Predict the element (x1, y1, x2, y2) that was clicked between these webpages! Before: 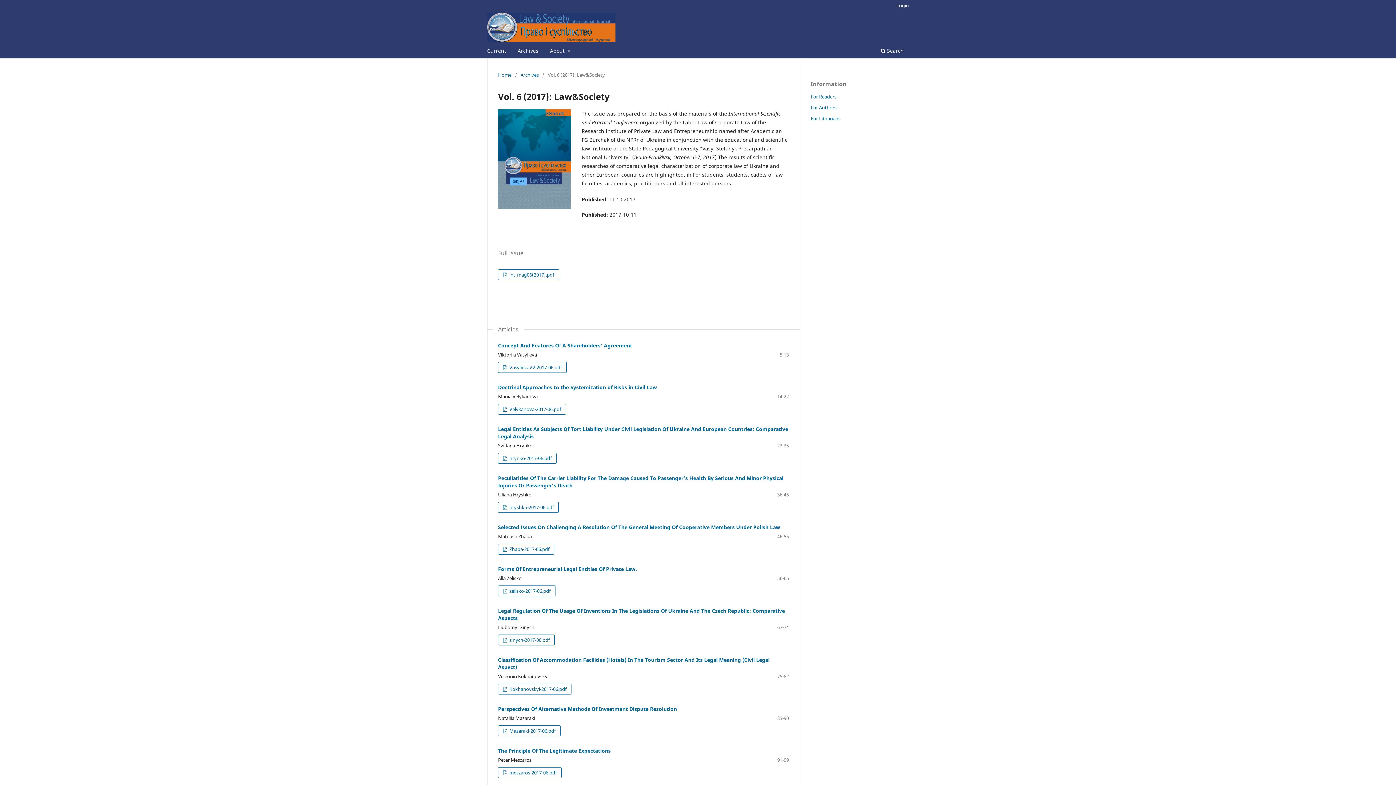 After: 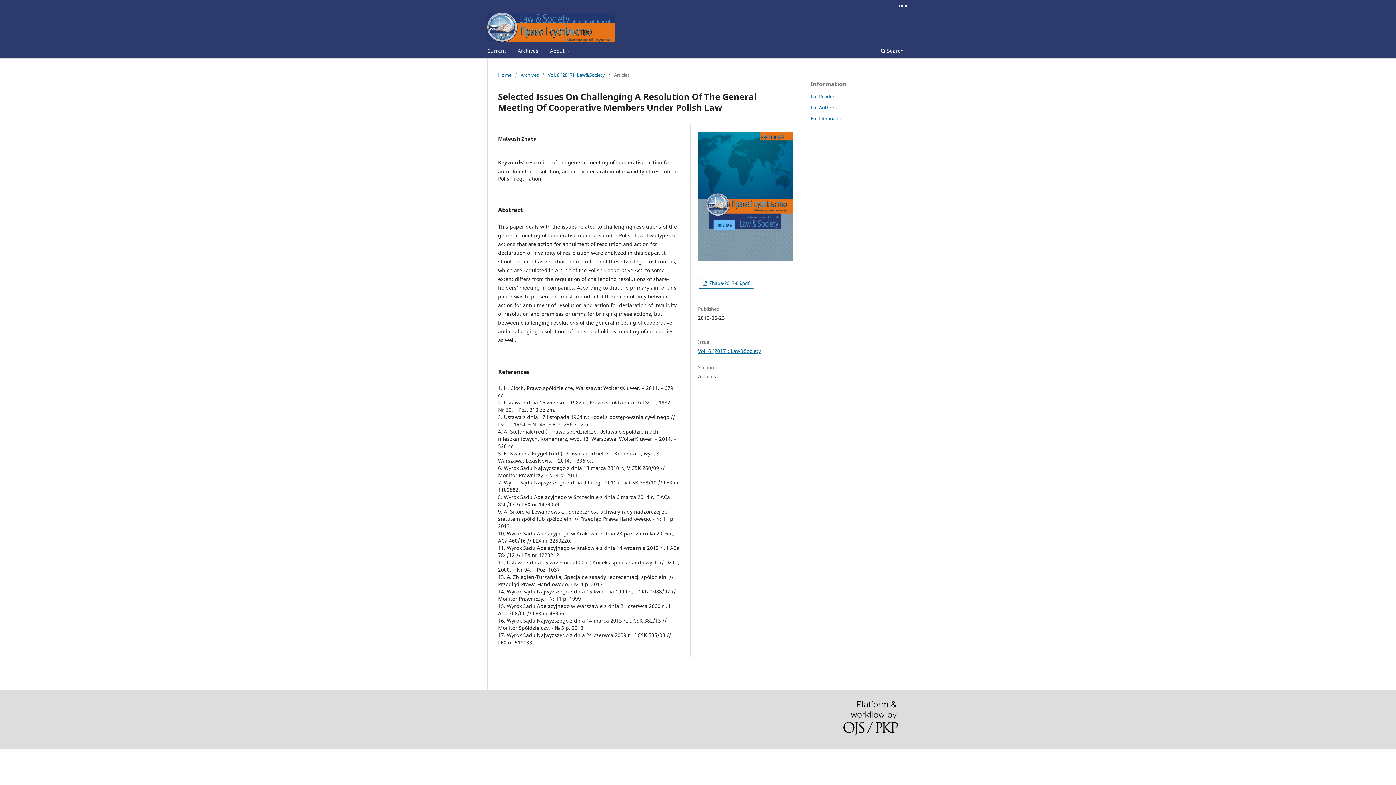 Action: bbox: (498, 523, 780, 530) label: Selected Issues On Challenging A Resolution Of The General Meeting Of Cooperative Members Under Polish Law